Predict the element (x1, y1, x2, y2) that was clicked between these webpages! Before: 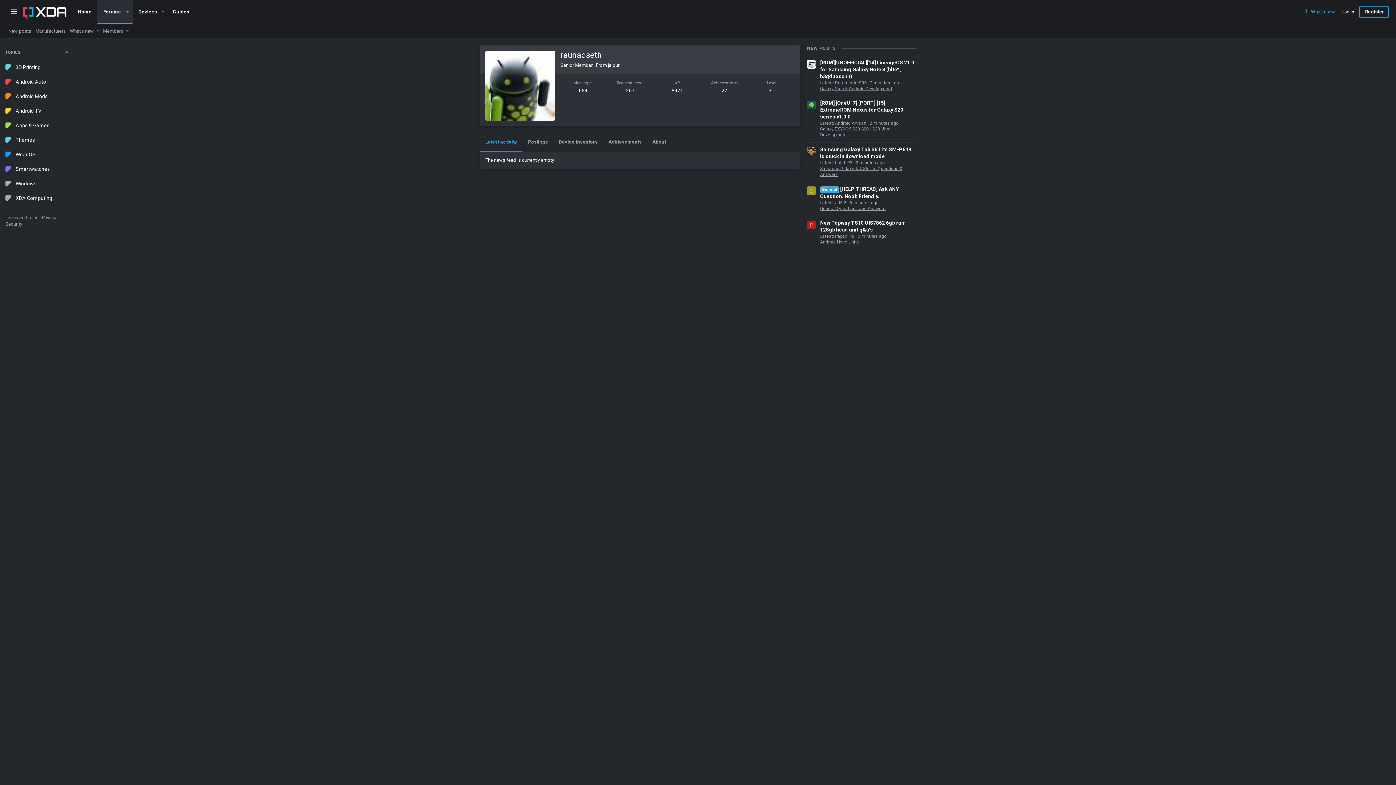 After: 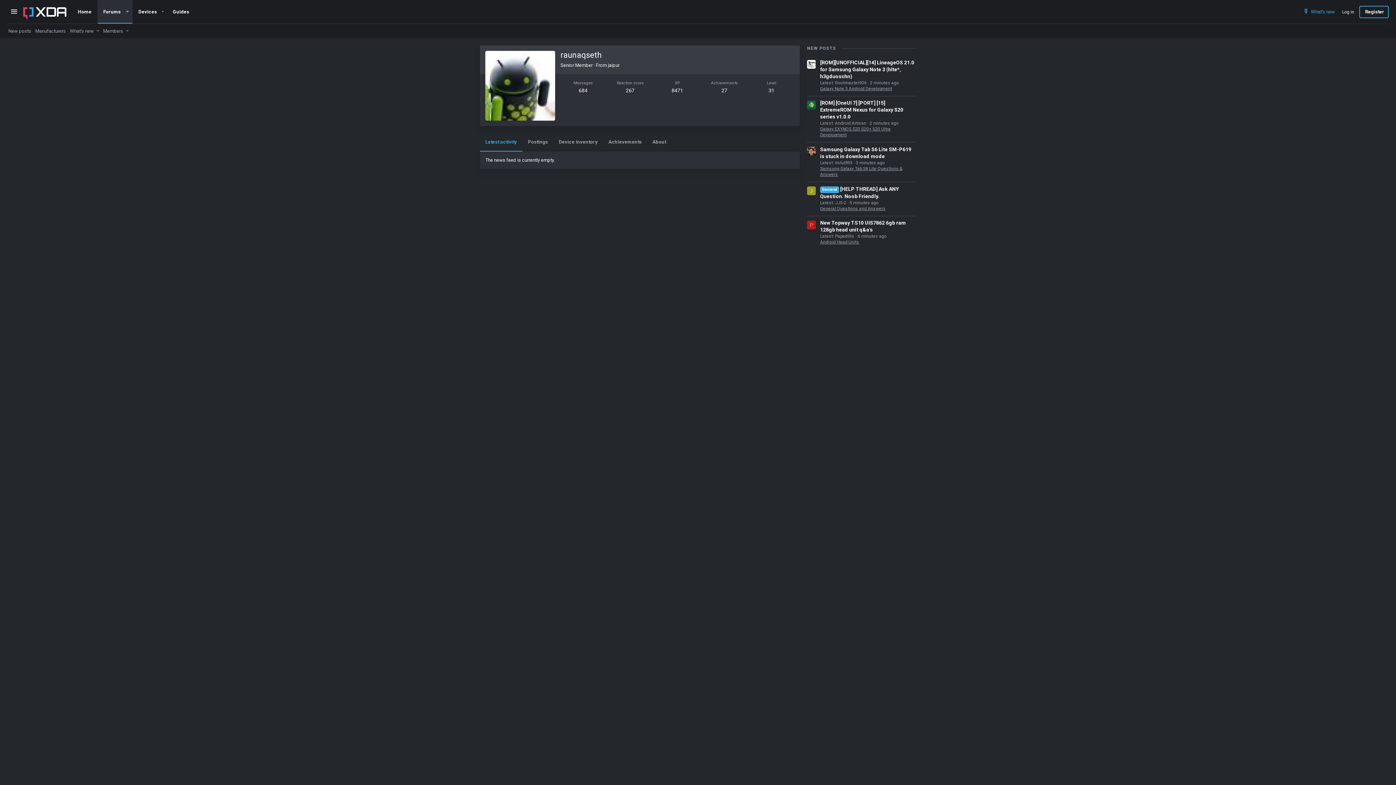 Action: label: Menu bbox: (7, 5, 21, 18)